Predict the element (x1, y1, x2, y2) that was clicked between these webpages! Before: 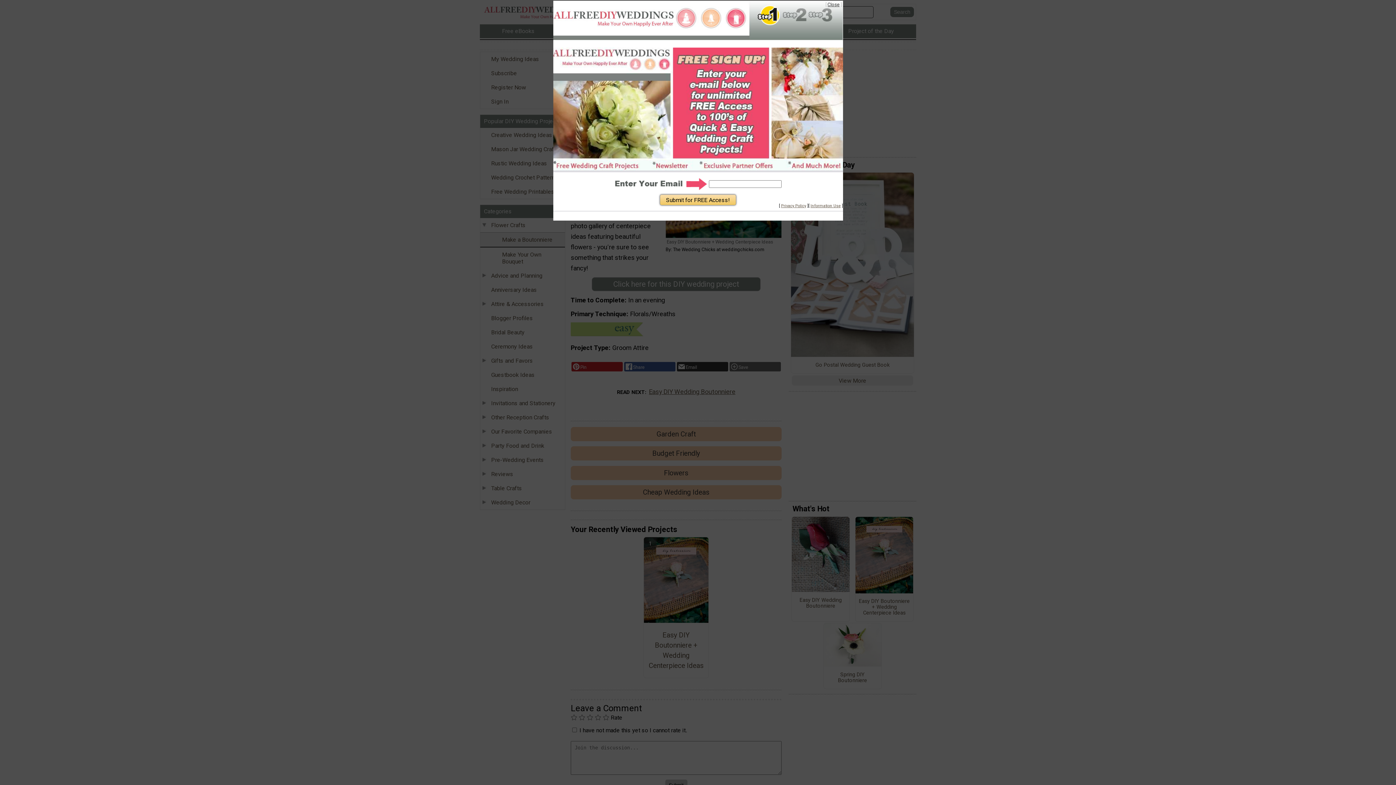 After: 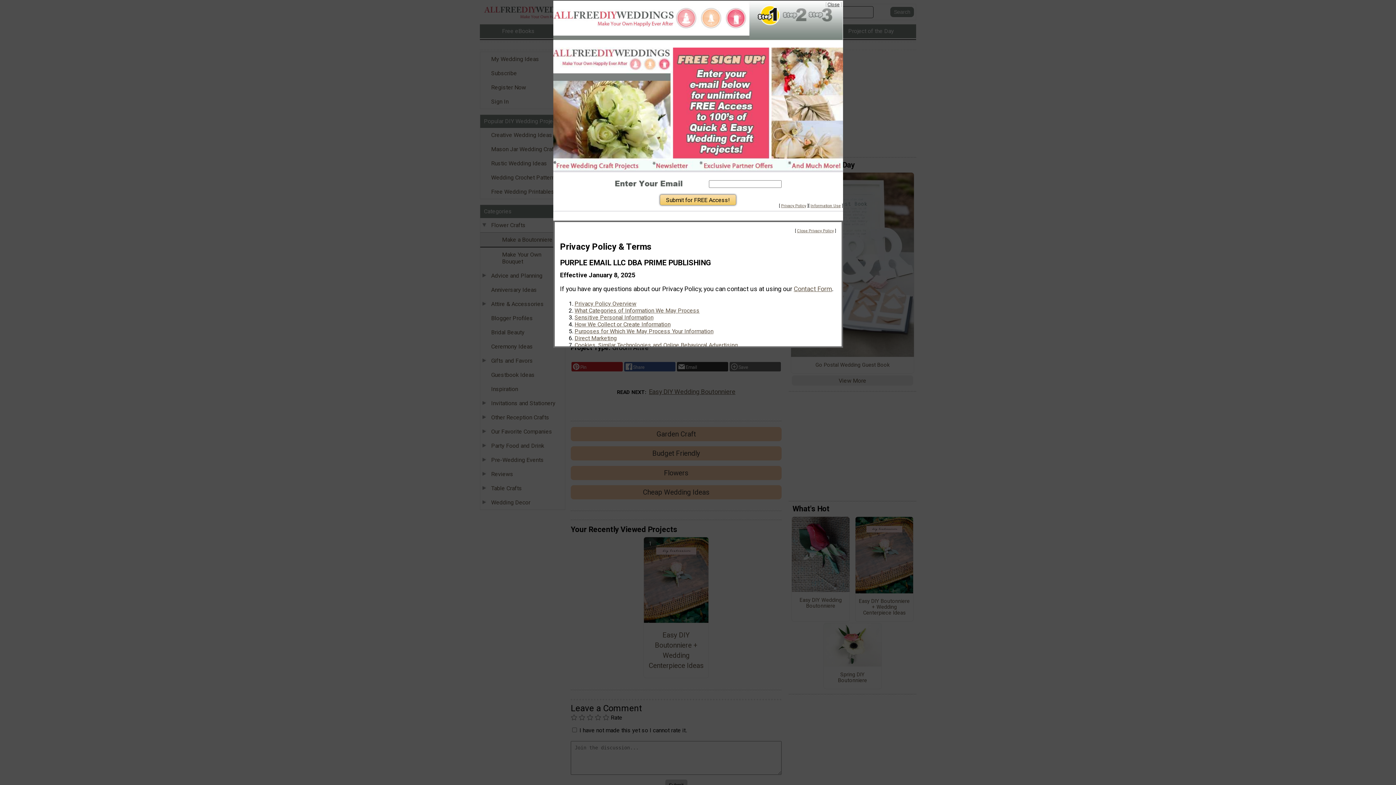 Action: label: Information Use bbox: (810, 203, 840, 208)